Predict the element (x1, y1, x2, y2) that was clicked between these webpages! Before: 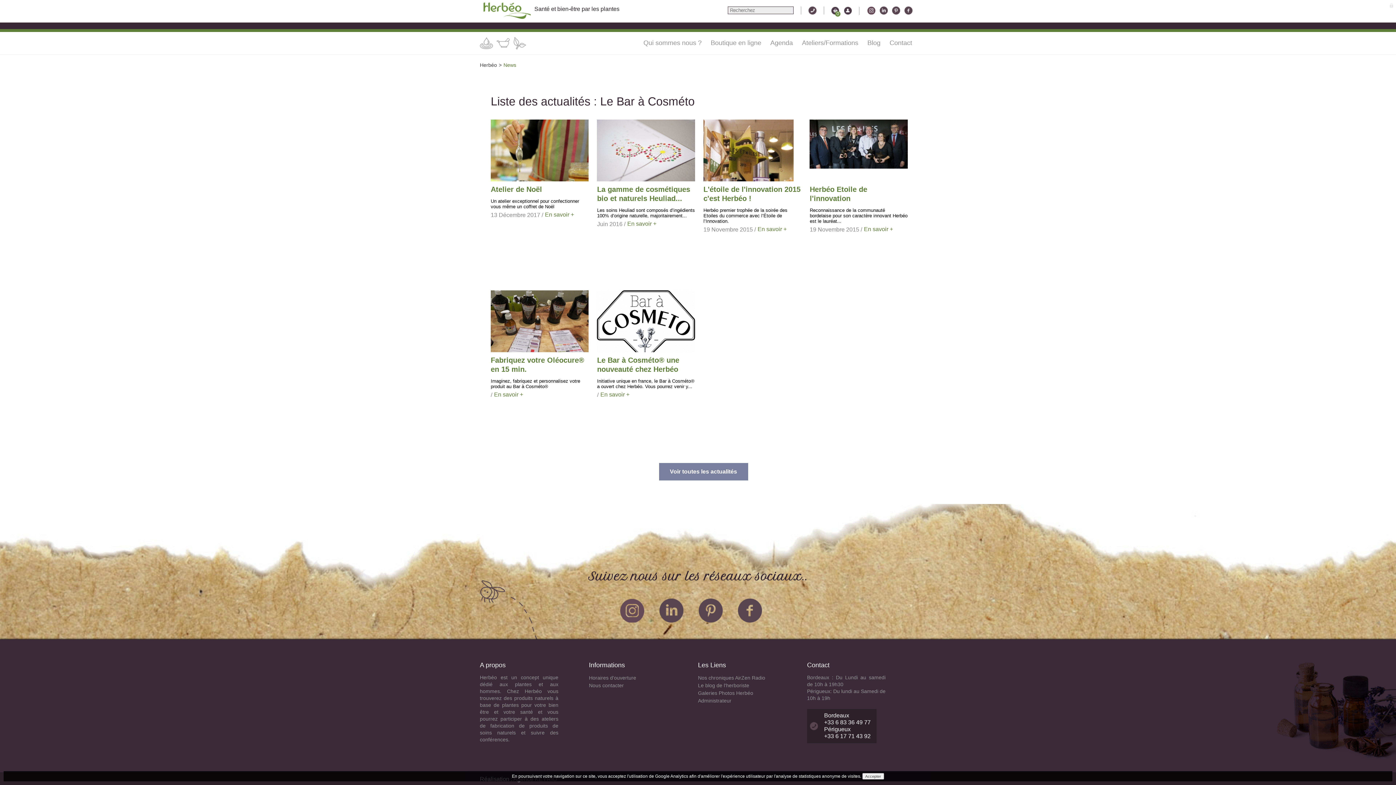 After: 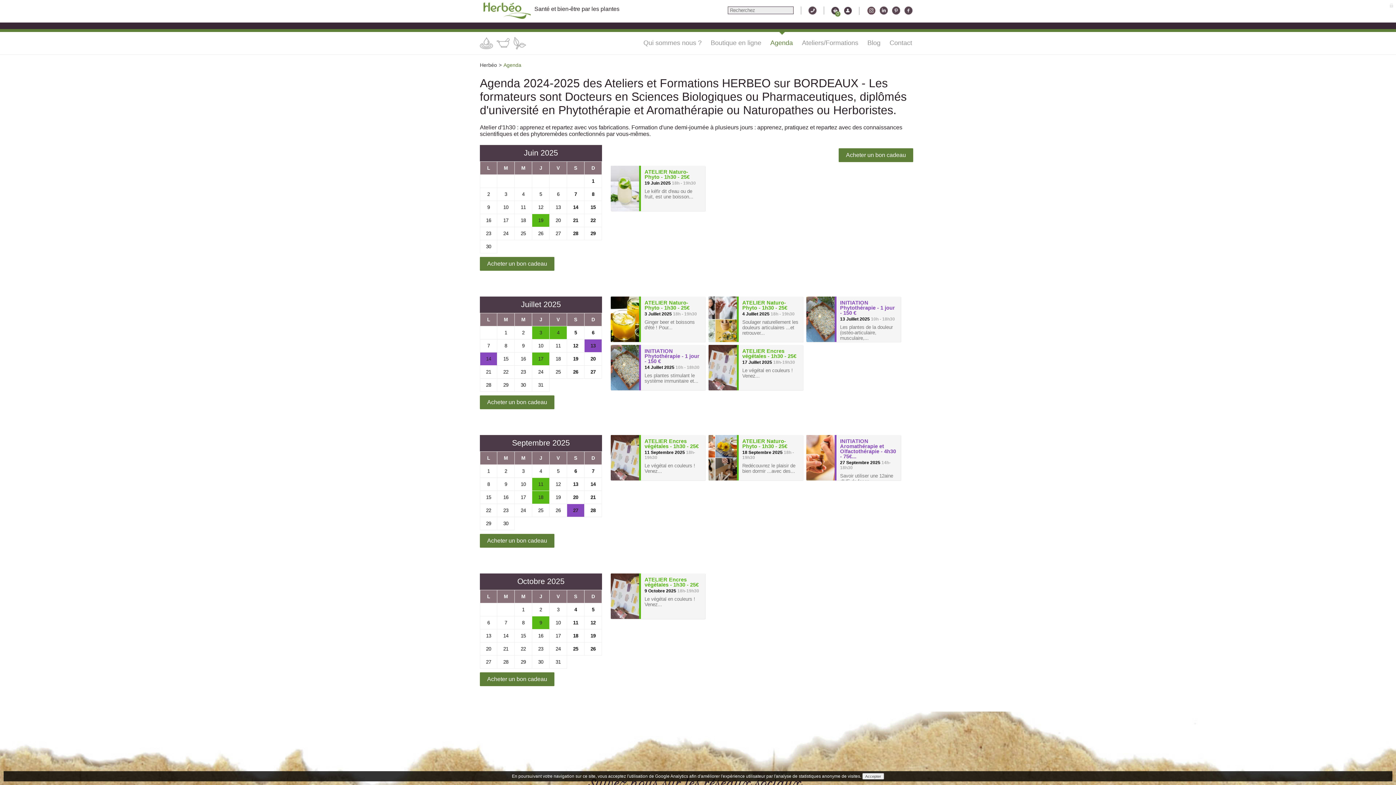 Action: label: Agenda bbox: (766, 32, 797, 54)